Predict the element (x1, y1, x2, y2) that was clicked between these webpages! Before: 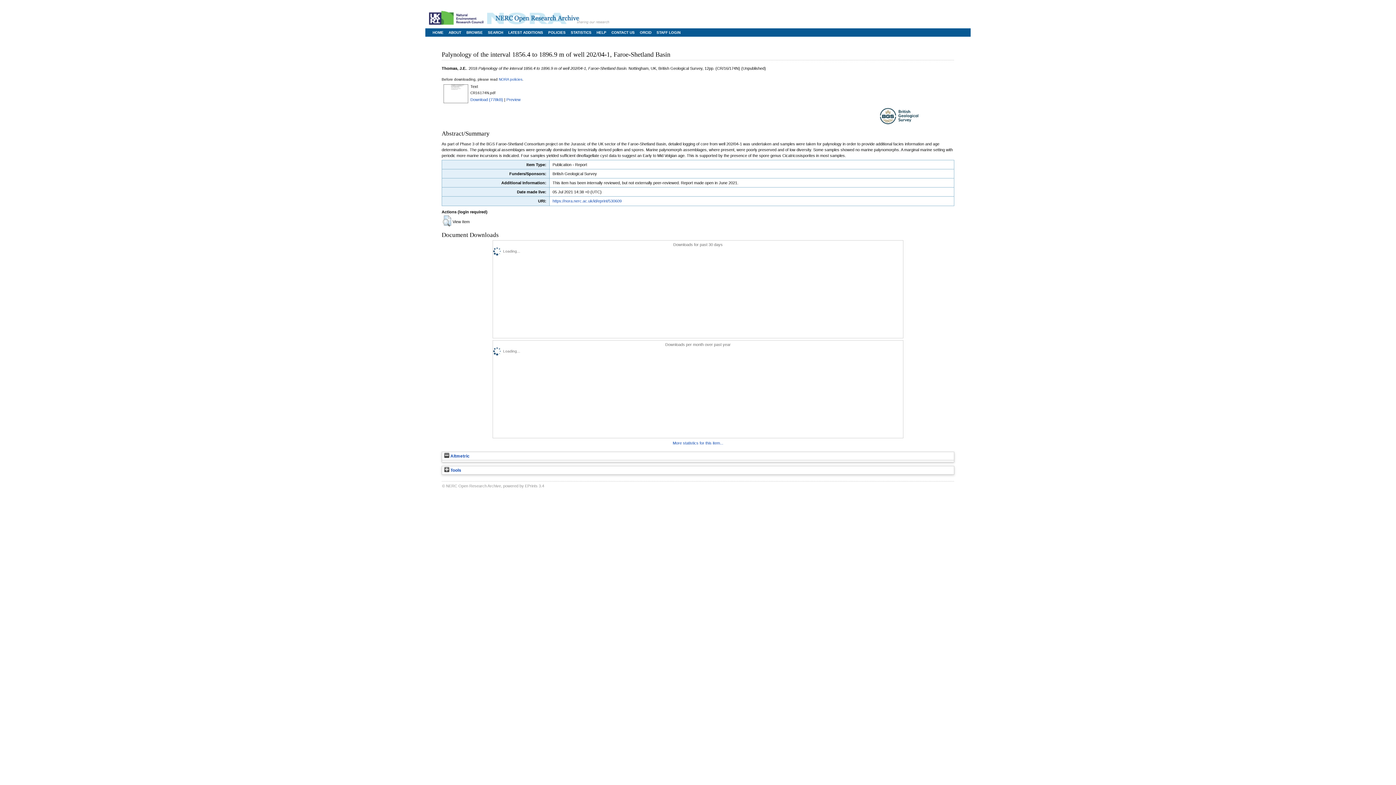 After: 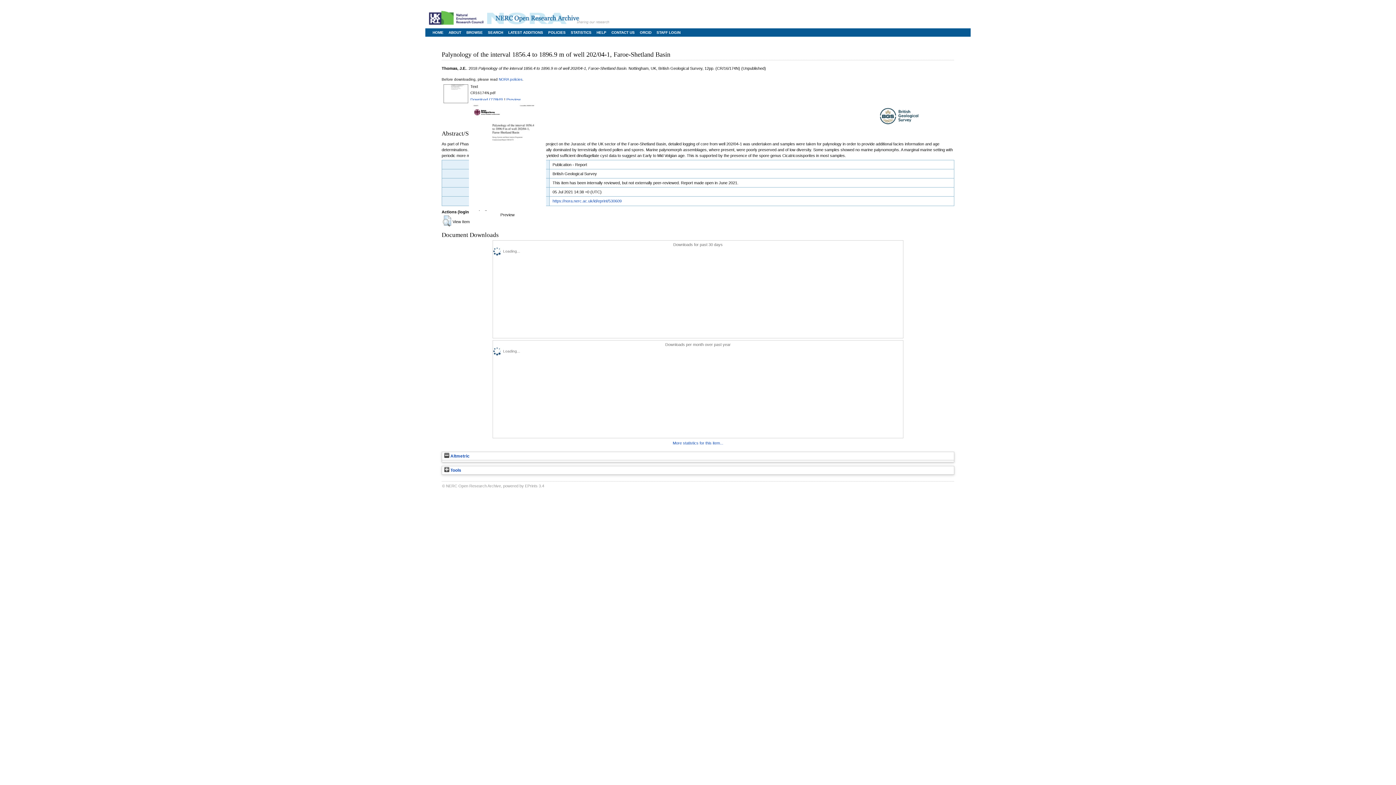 Action: bbox: (442, 100, 469, 104)